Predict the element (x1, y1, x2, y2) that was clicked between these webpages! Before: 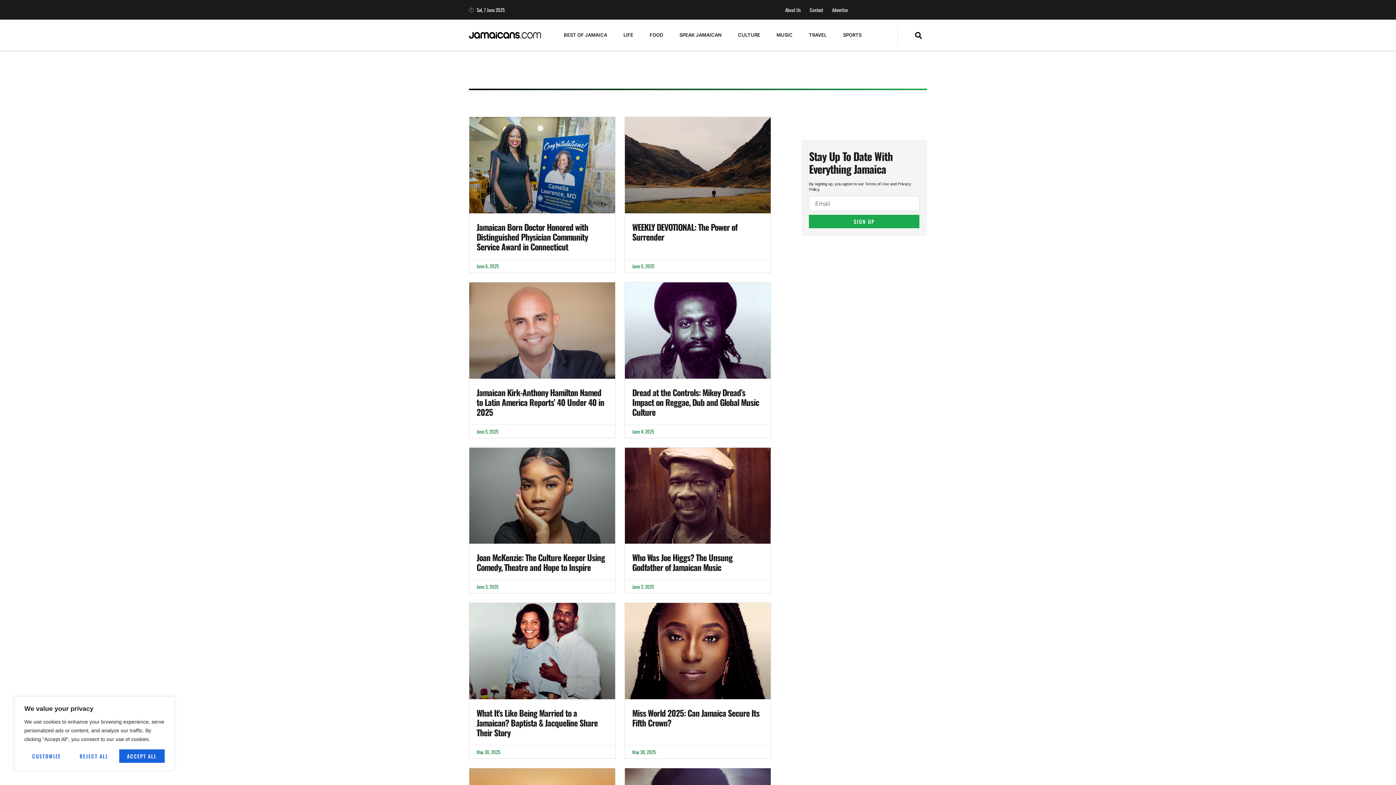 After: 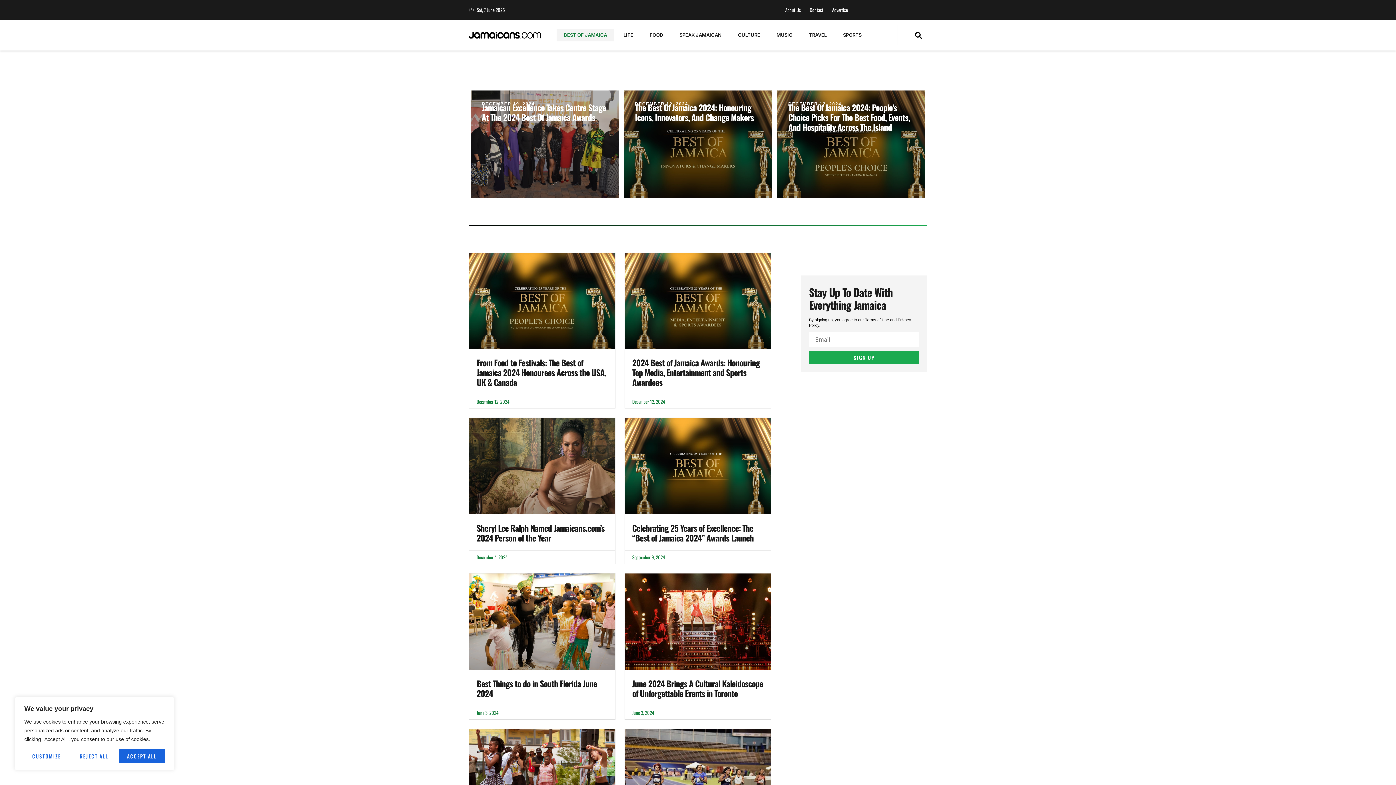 Action: label: BEST OF JAMAICA bbox: (556, 28, 614, 41)